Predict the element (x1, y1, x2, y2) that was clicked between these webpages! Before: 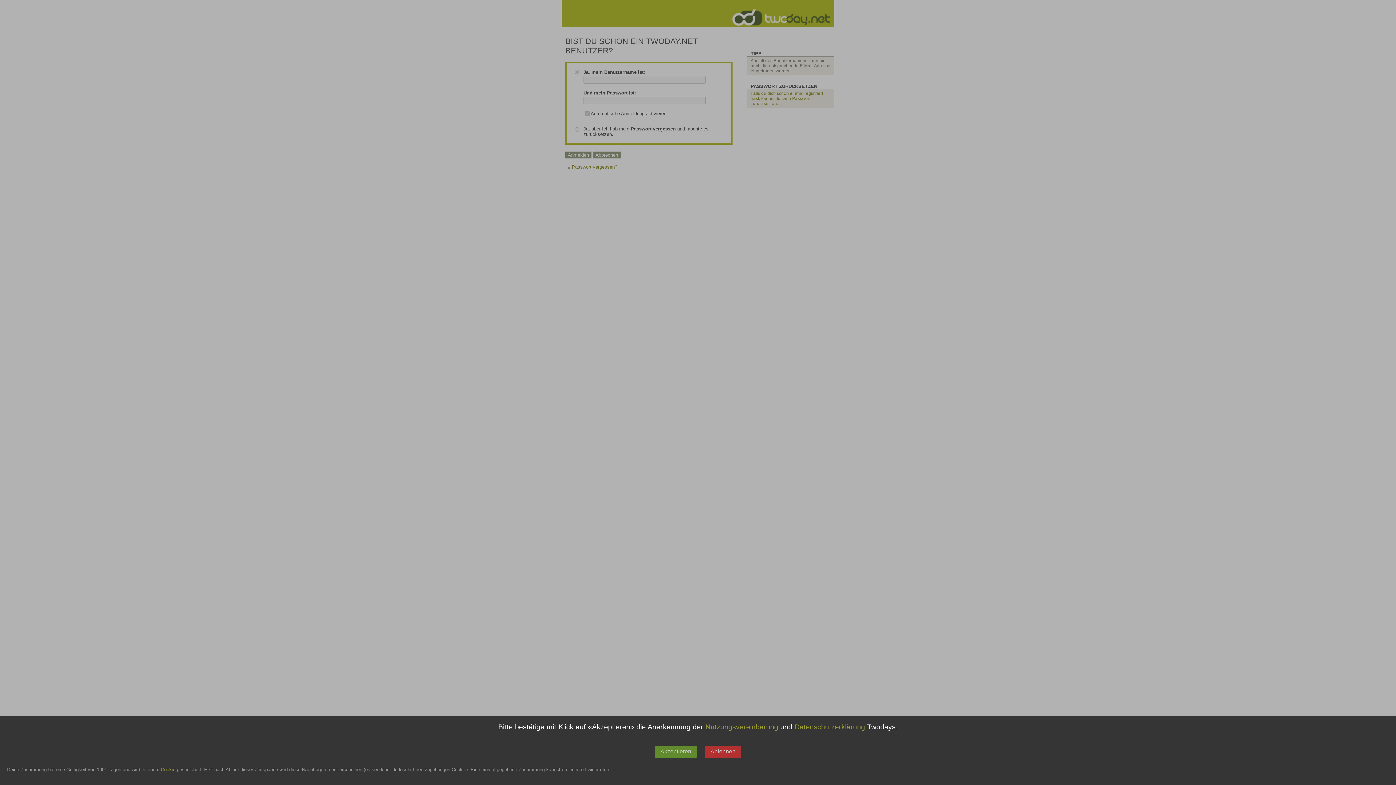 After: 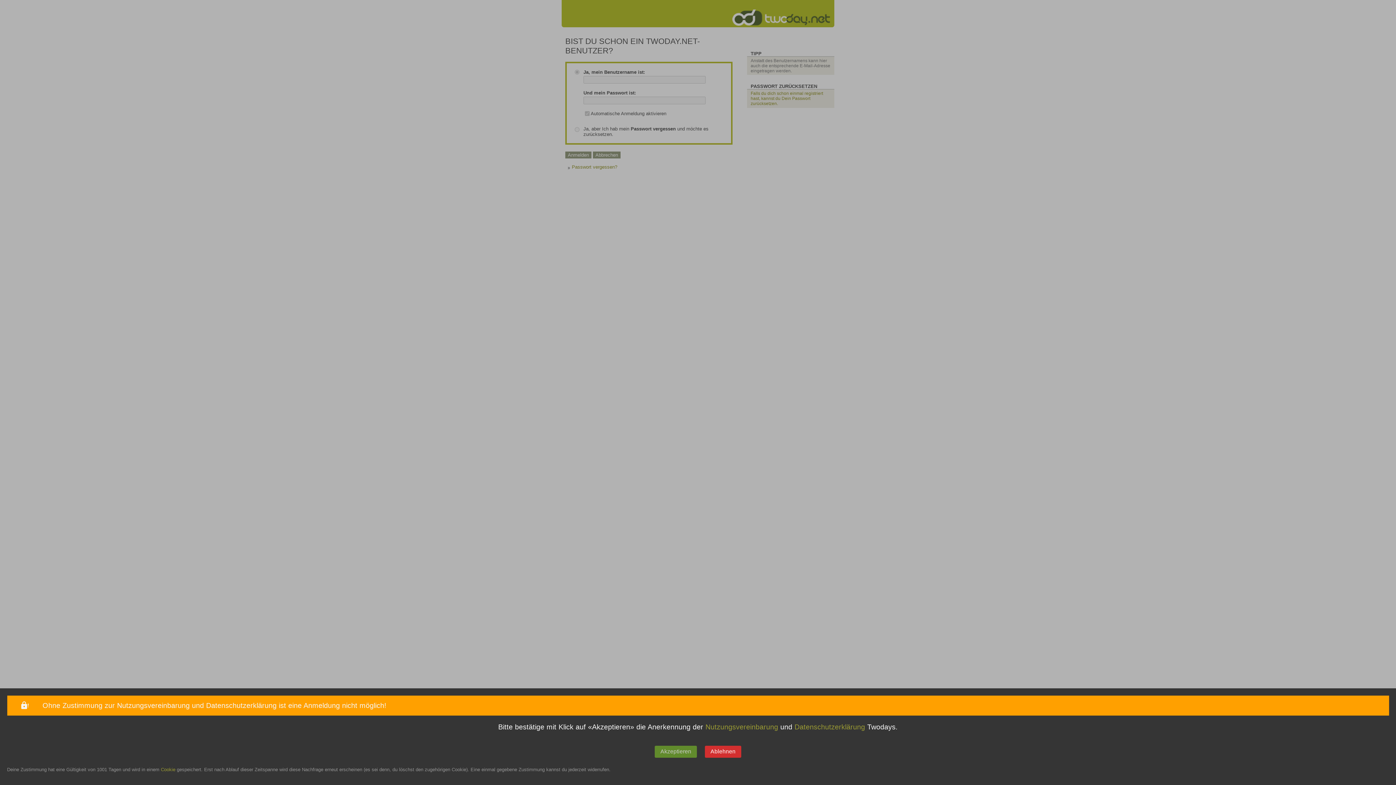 Action: label: Ablehnen bbox: (705, 746, 741, 758)